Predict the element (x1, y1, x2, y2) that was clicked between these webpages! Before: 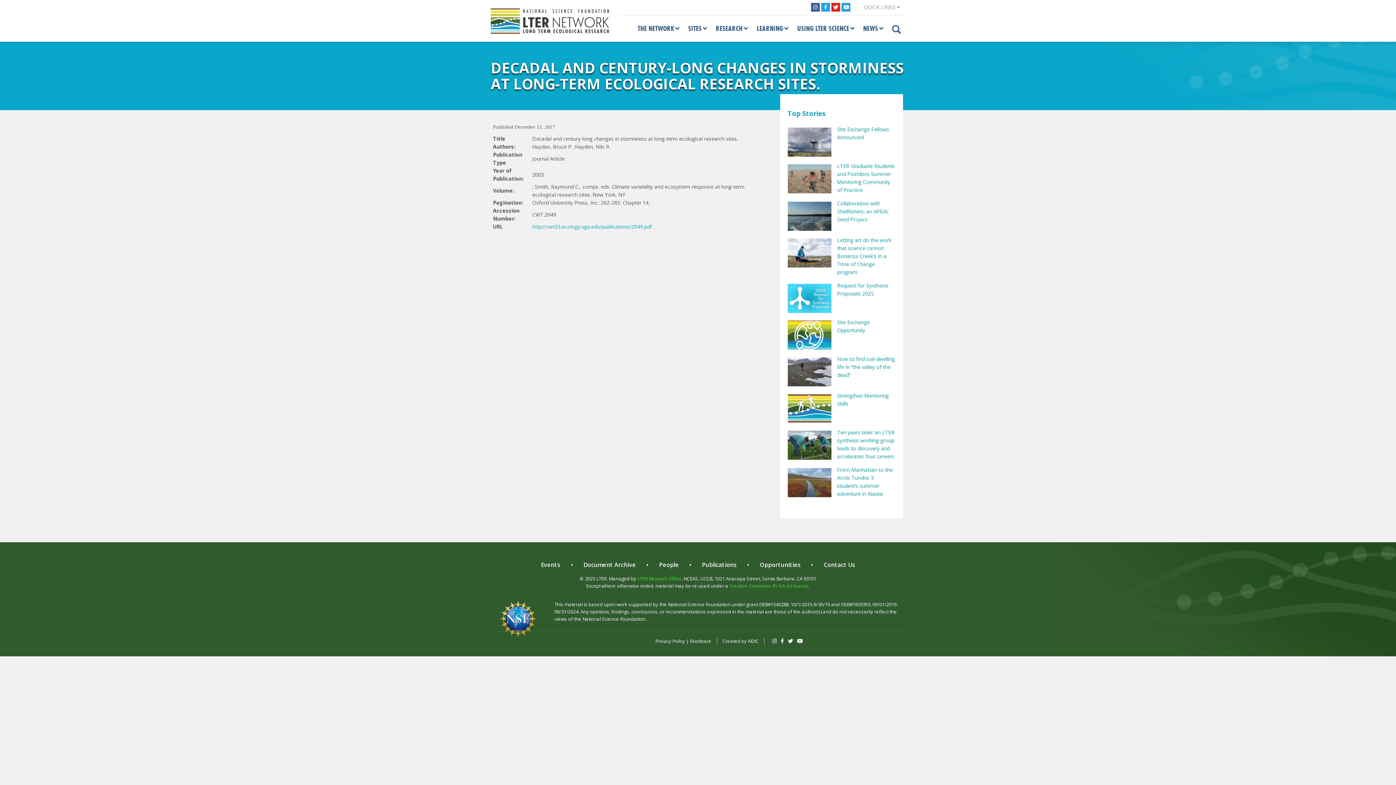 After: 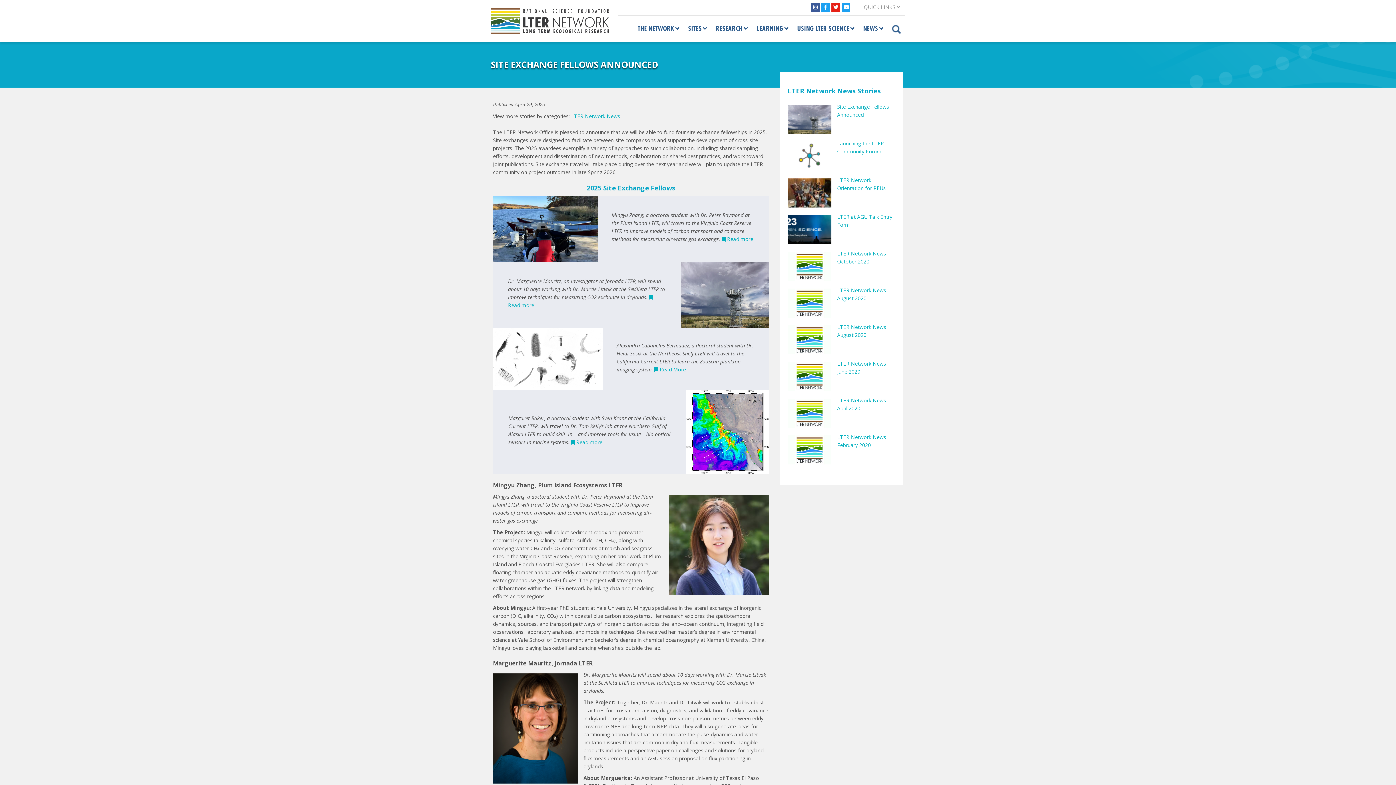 Action: bbox: (787, 125, 895, 162) label: Site Exchange Fellows Announced